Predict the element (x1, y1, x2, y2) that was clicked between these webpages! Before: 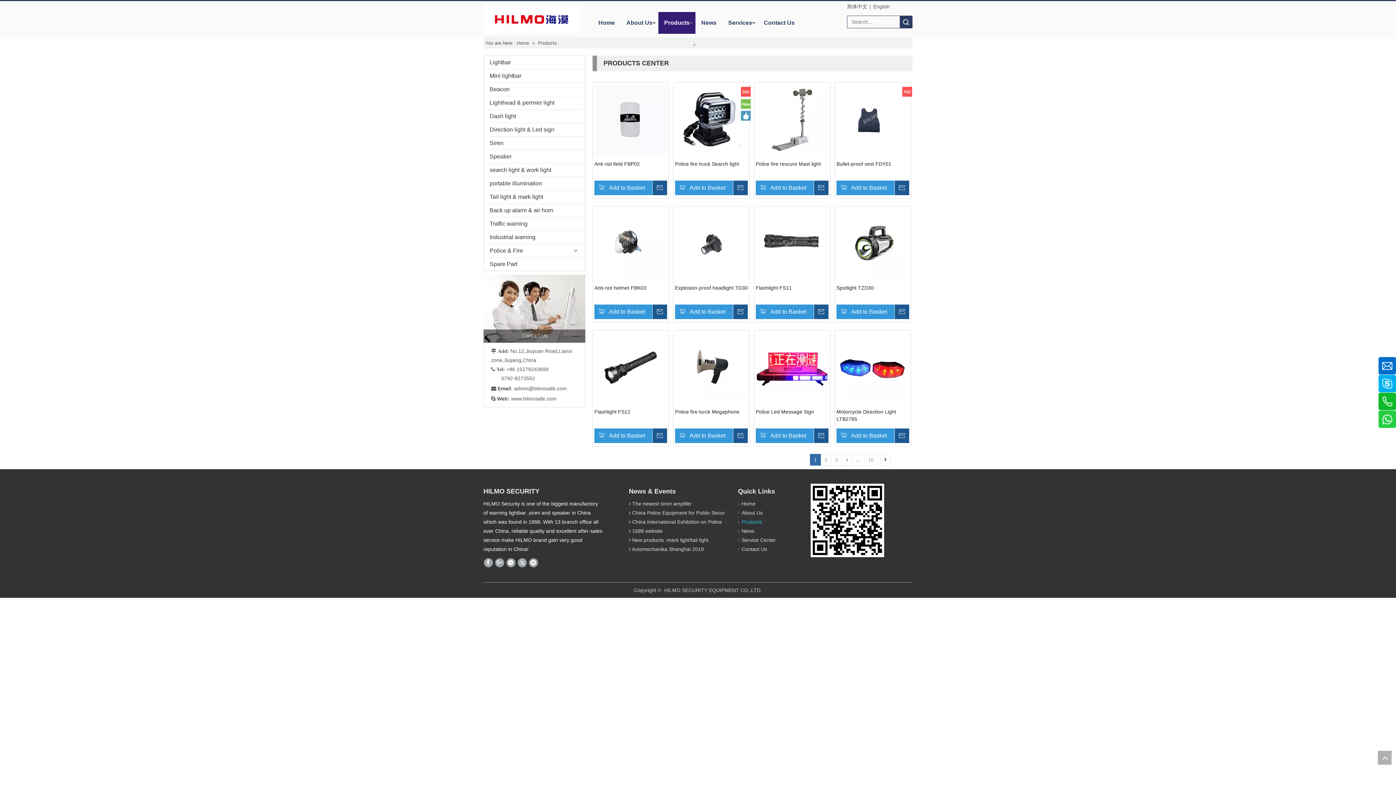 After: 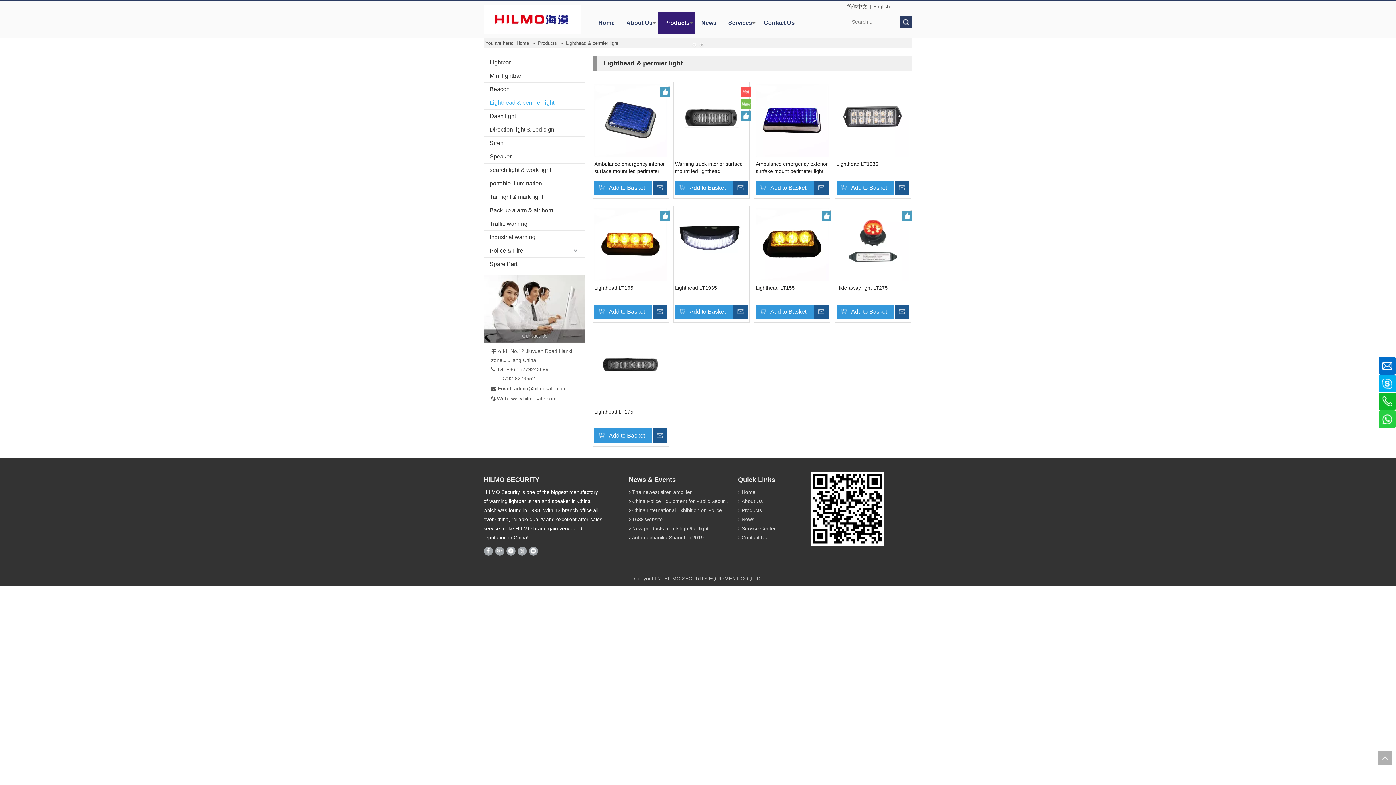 Action: label: Lighthead & permier light bbox: (484, 96, 585, 109)